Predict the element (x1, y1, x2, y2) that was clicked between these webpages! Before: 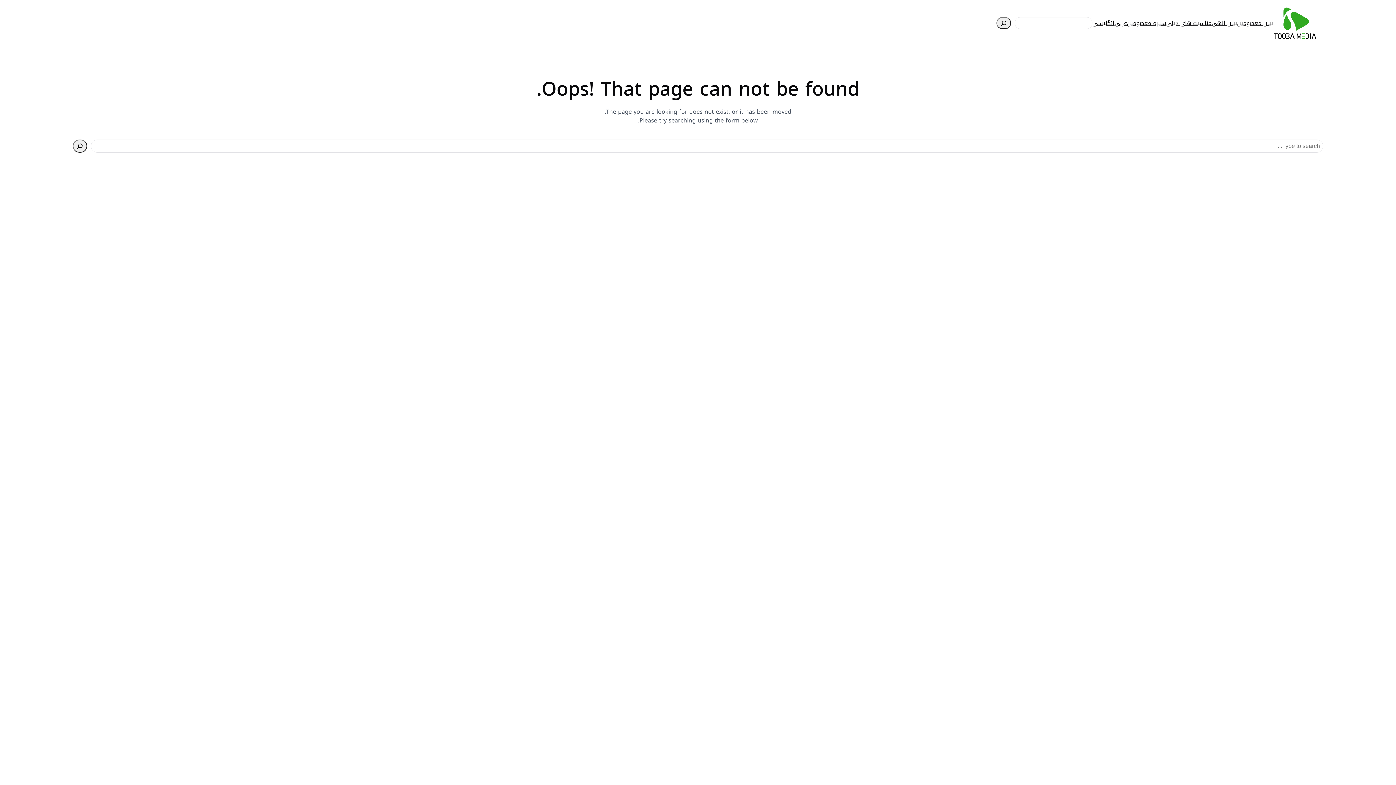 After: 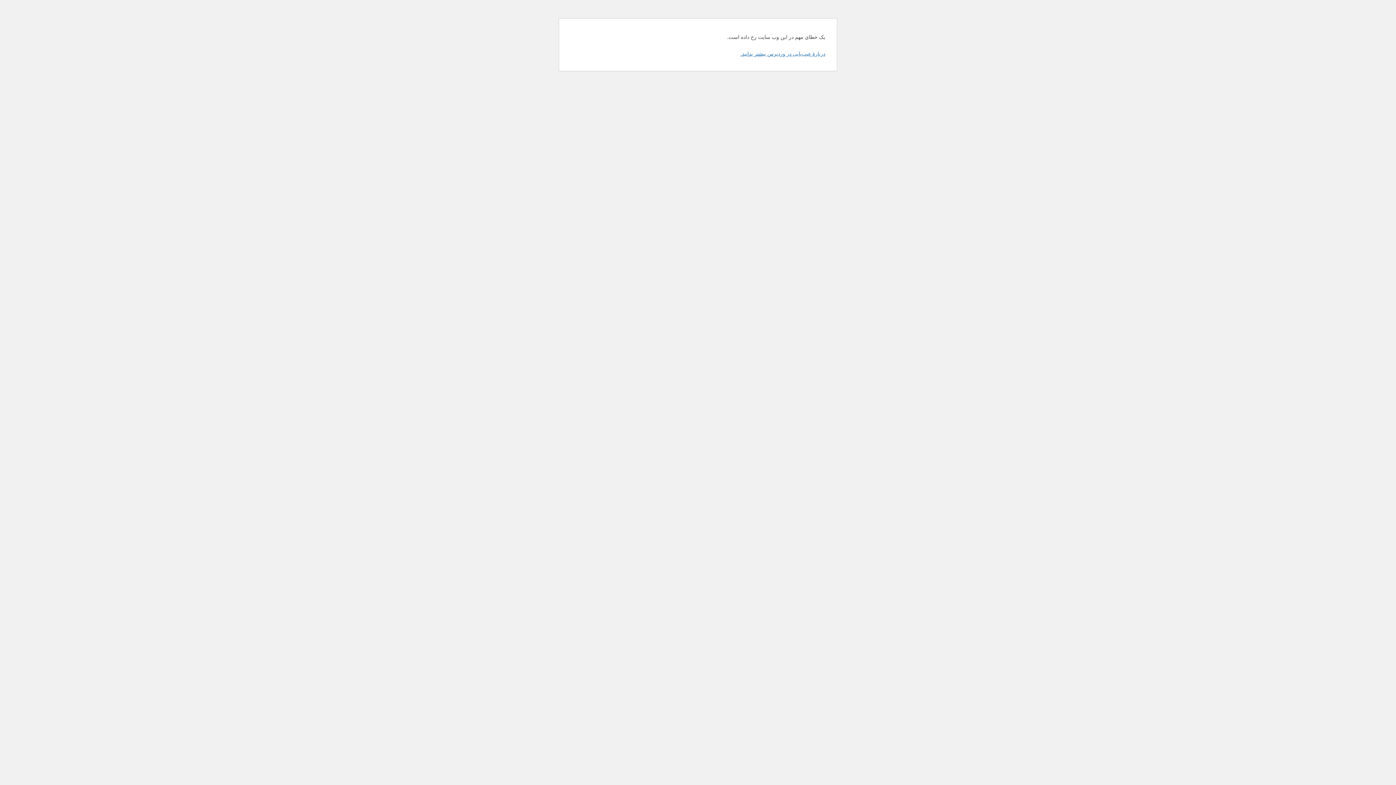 Action: bbox: (1211, 18, 1237, 27) label: بیان الهی